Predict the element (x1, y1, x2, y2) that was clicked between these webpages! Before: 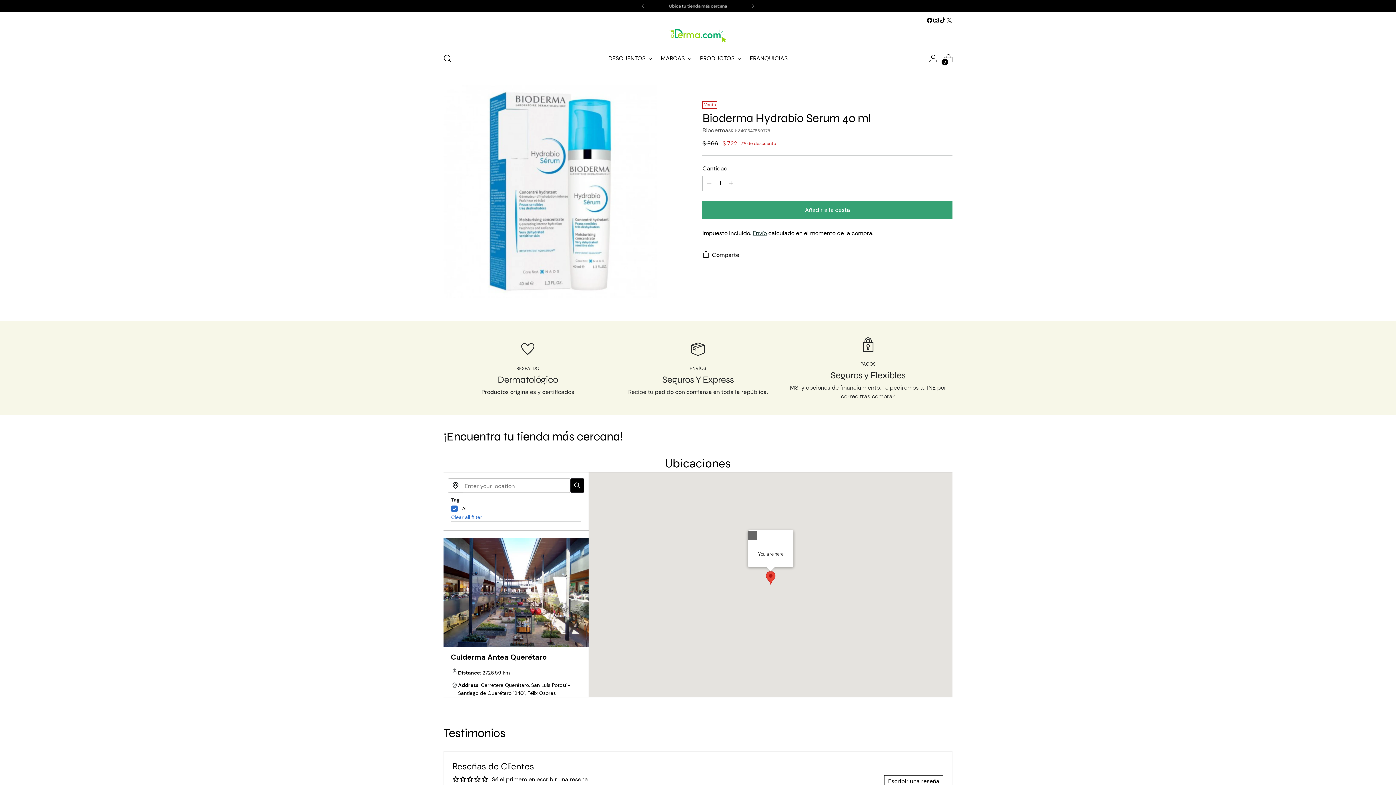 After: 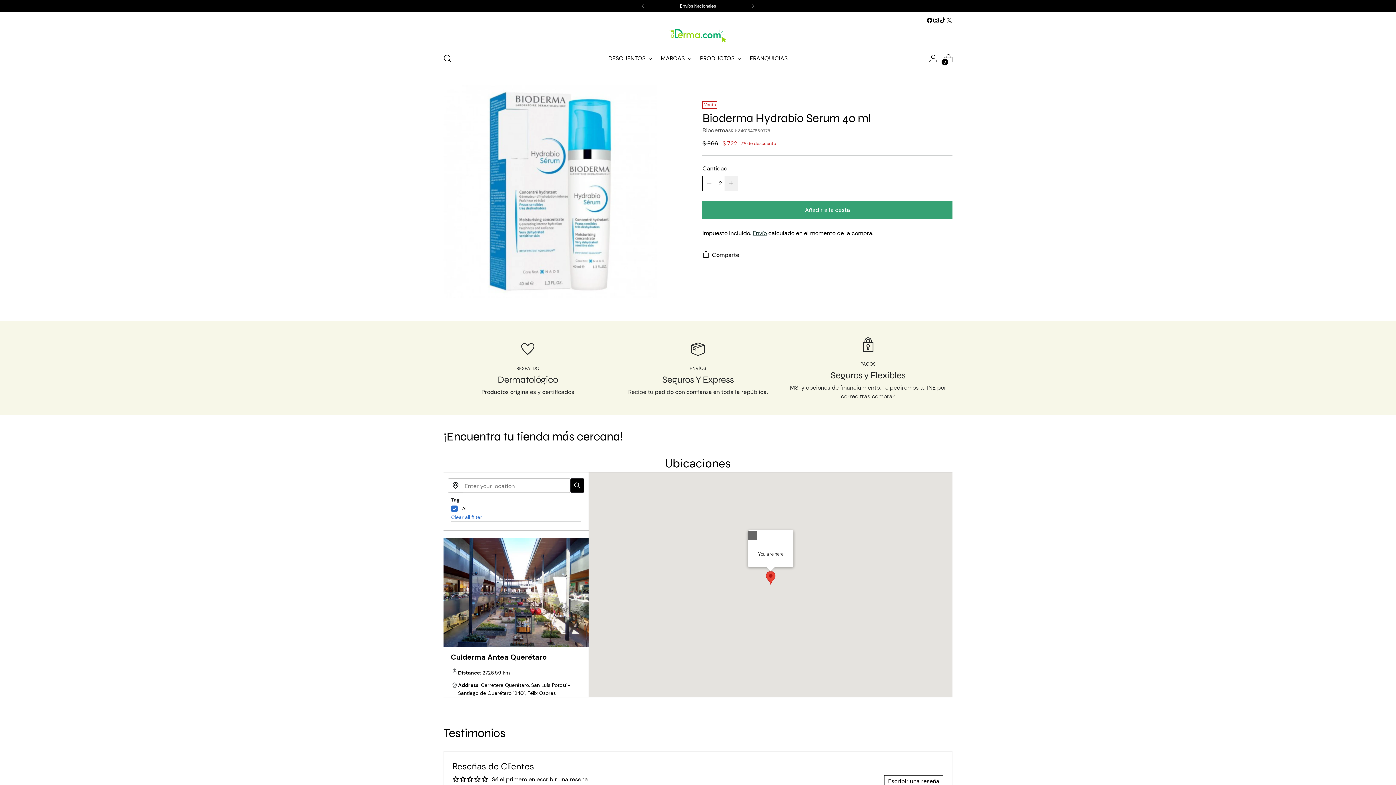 Action: label: Añadir cantidad de producto bbox: (724, 176, 737, 190)